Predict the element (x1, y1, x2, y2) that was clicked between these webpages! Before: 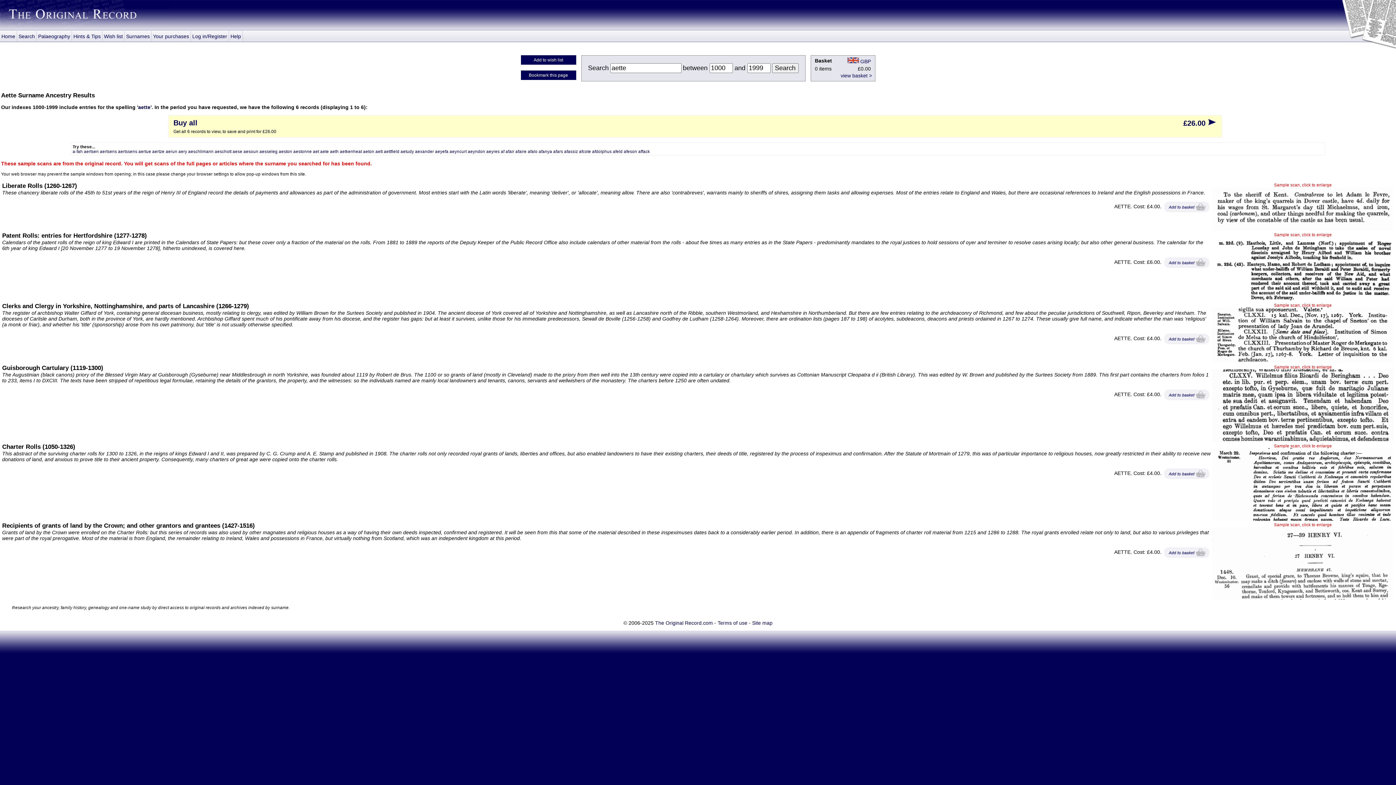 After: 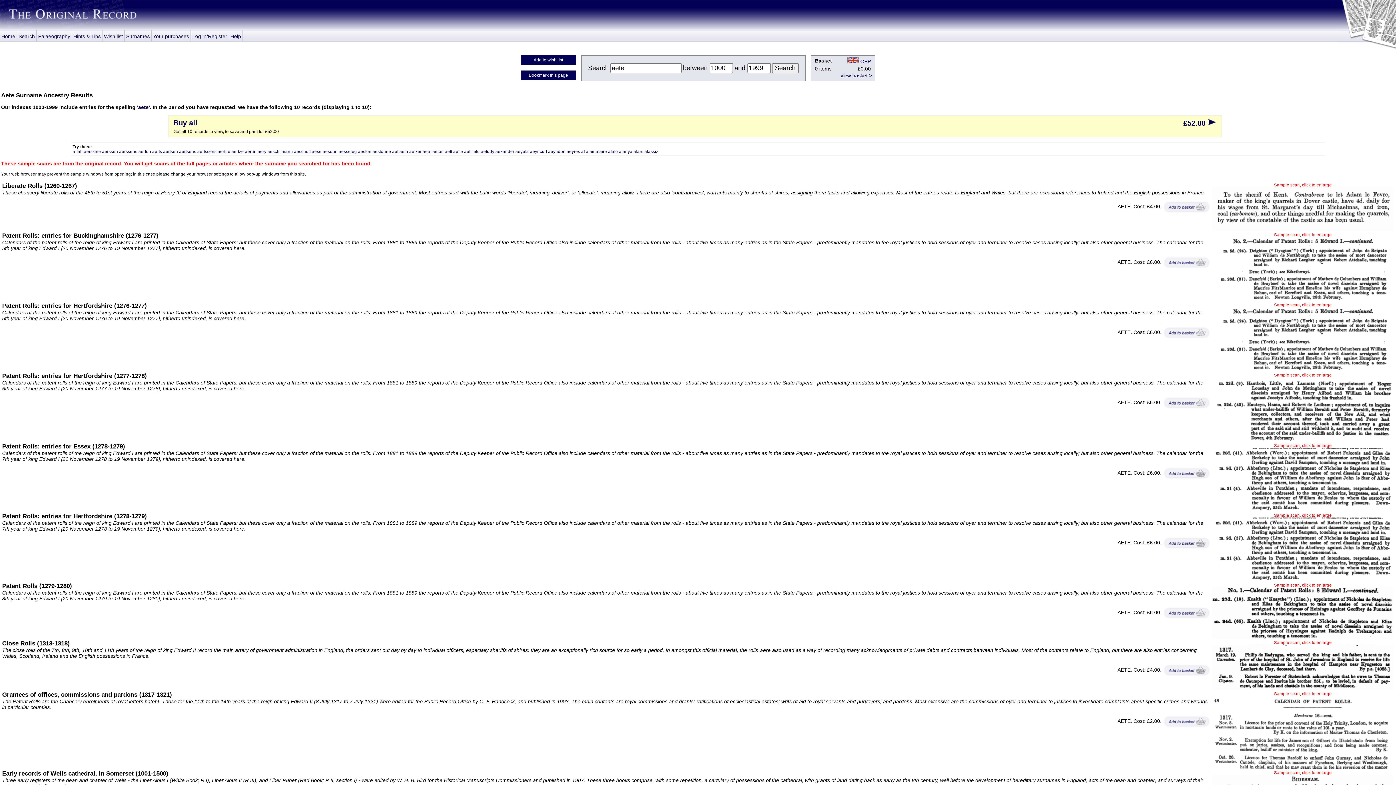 Action: bbox: (320, 149, 328, 153) label: aete